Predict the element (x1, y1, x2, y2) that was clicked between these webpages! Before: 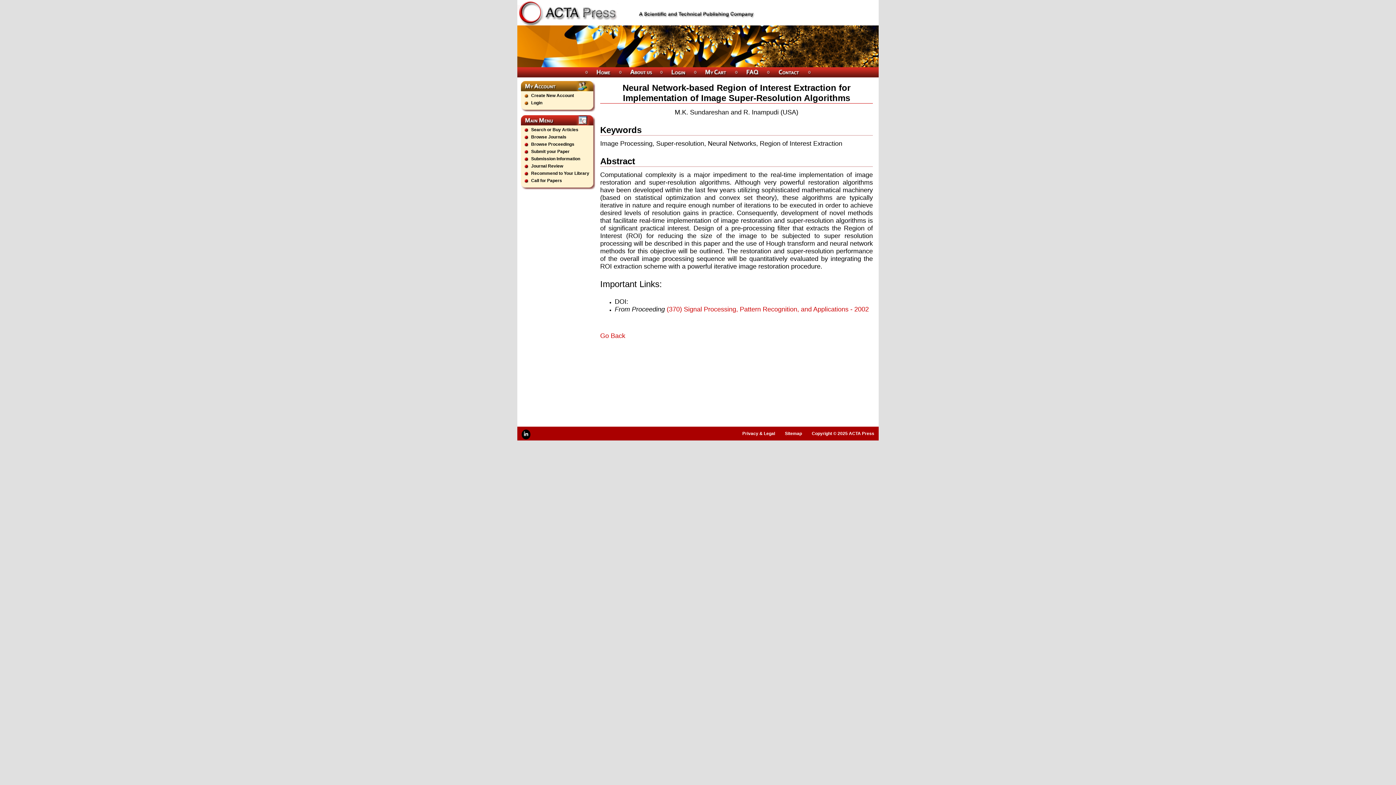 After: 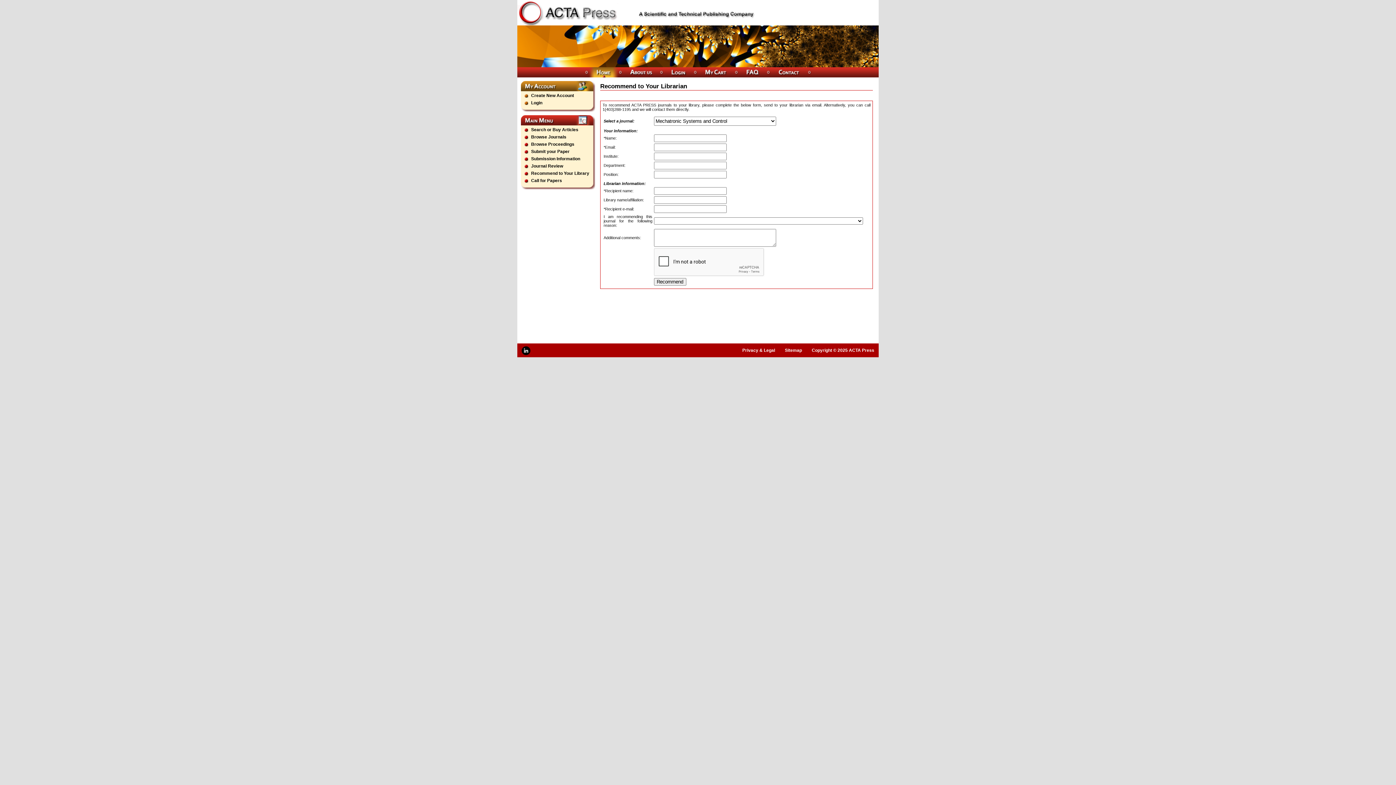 Action: bbox: (531, 170, 589, 176) label: Recommend to Your Library